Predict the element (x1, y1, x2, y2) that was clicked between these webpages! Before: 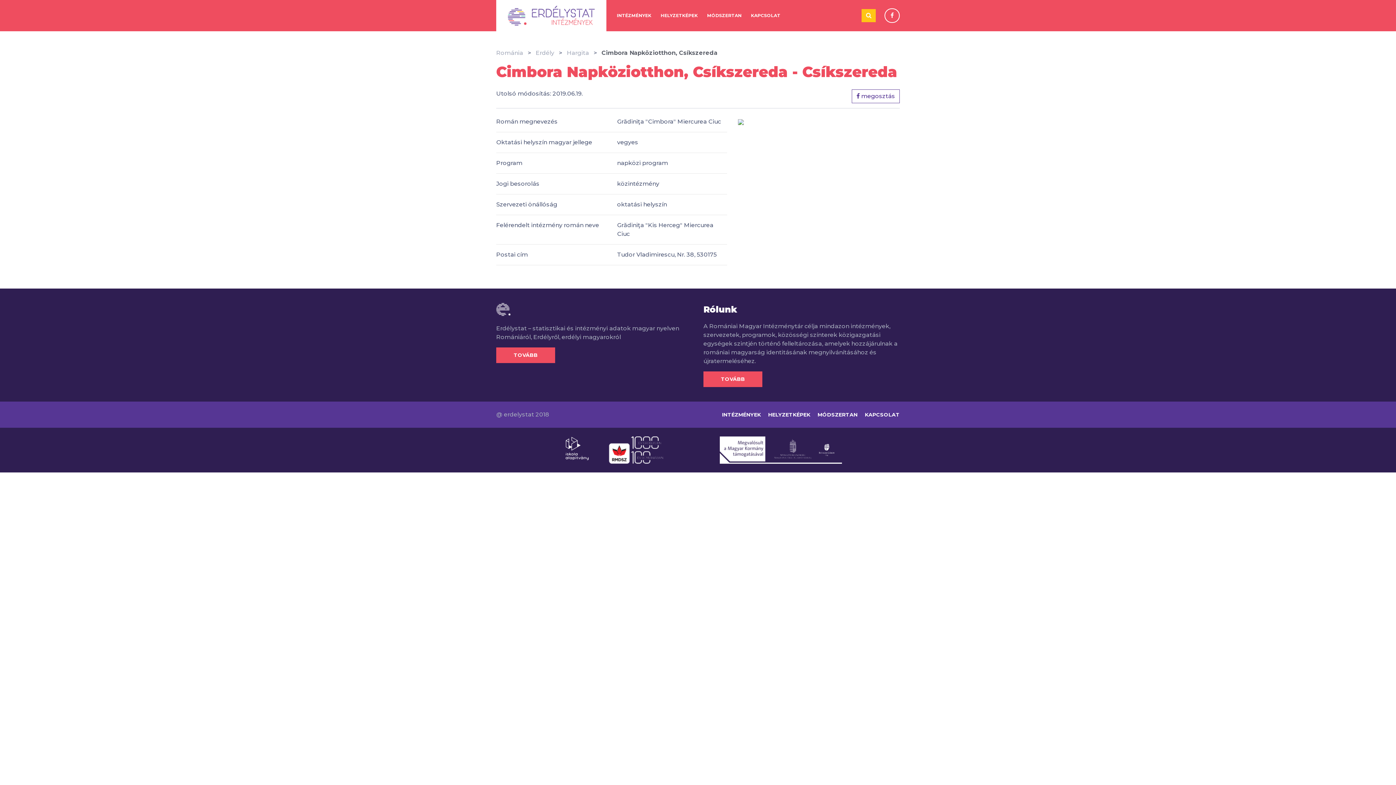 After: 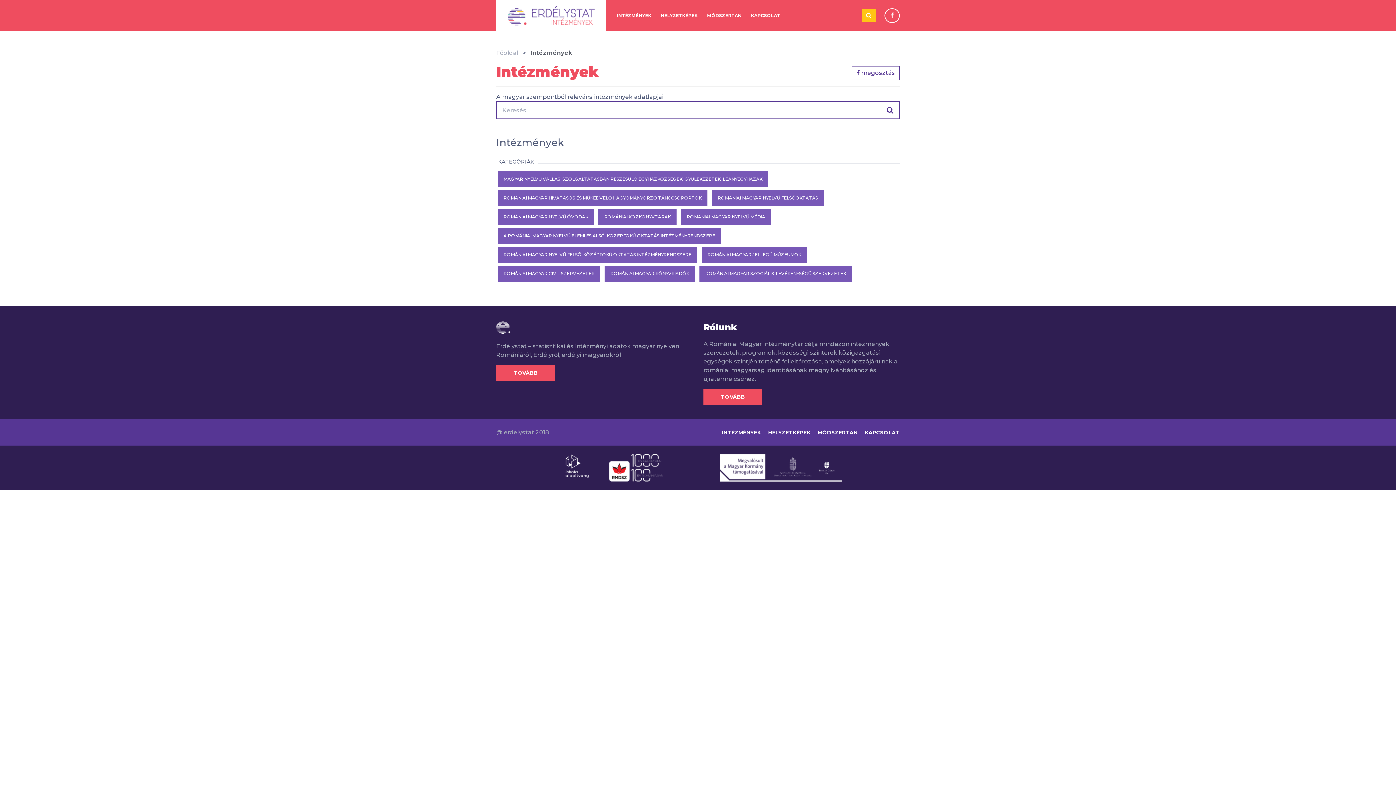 Action: label: Erdély bbox: (535, 49, 554, 56)